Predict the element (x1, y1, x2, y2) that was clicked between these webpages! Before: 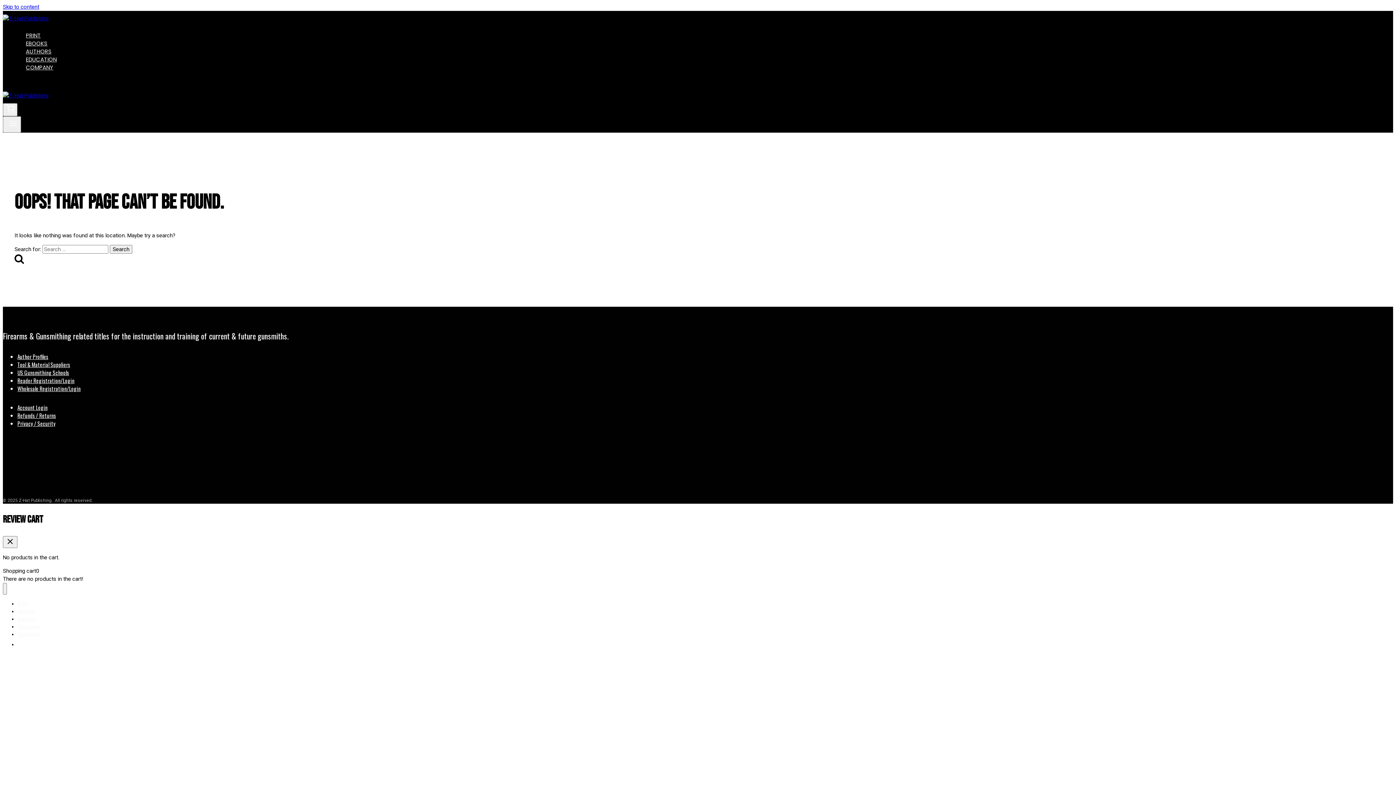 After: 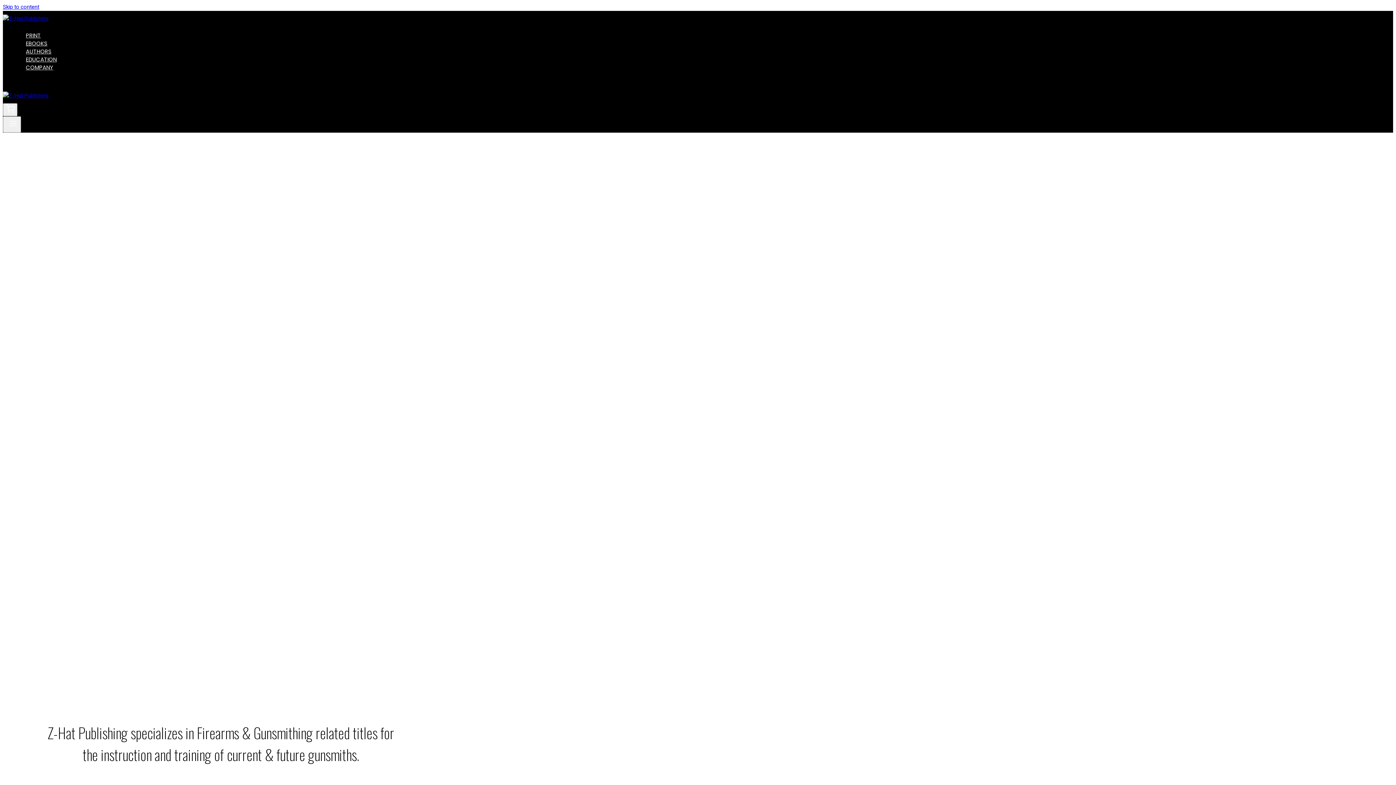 Action: bbox: (2, 15, 48, 21)